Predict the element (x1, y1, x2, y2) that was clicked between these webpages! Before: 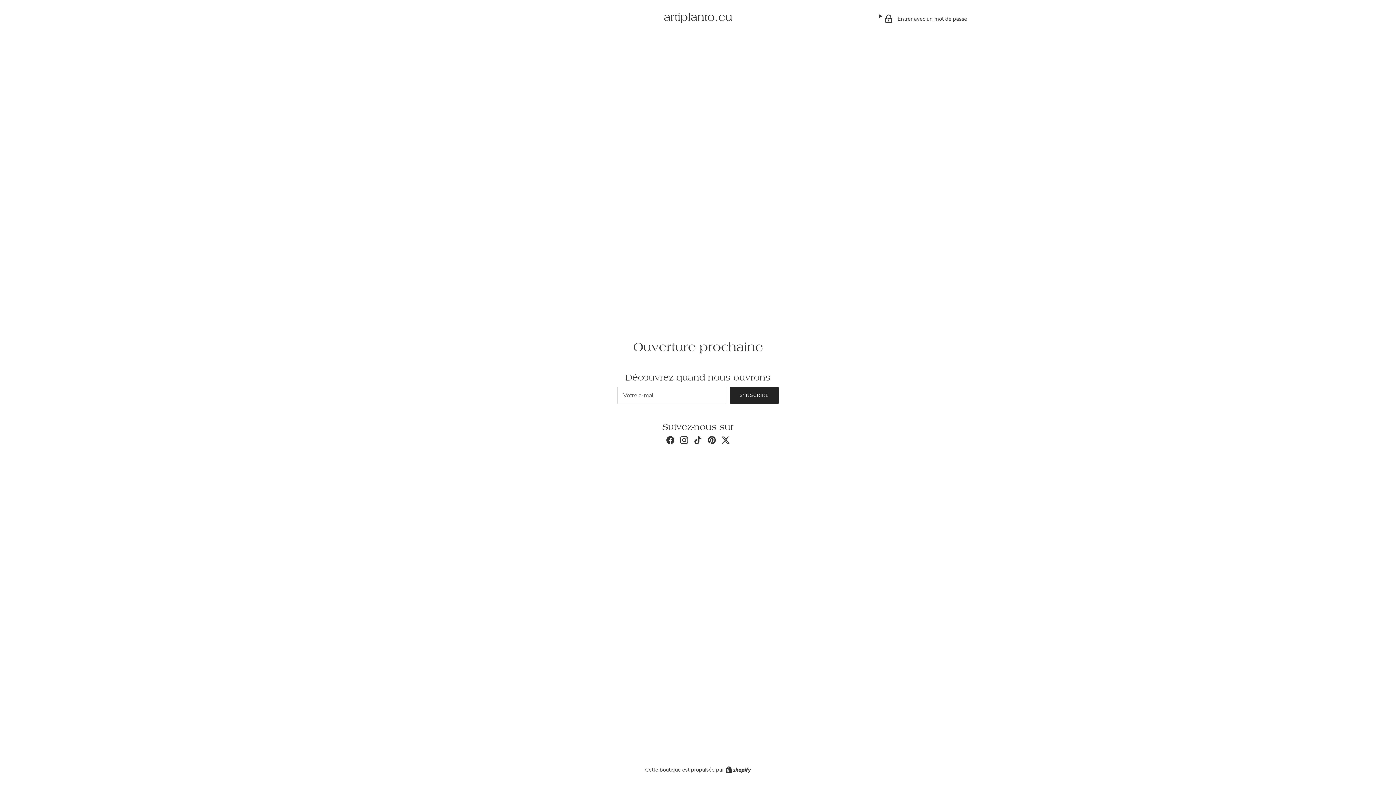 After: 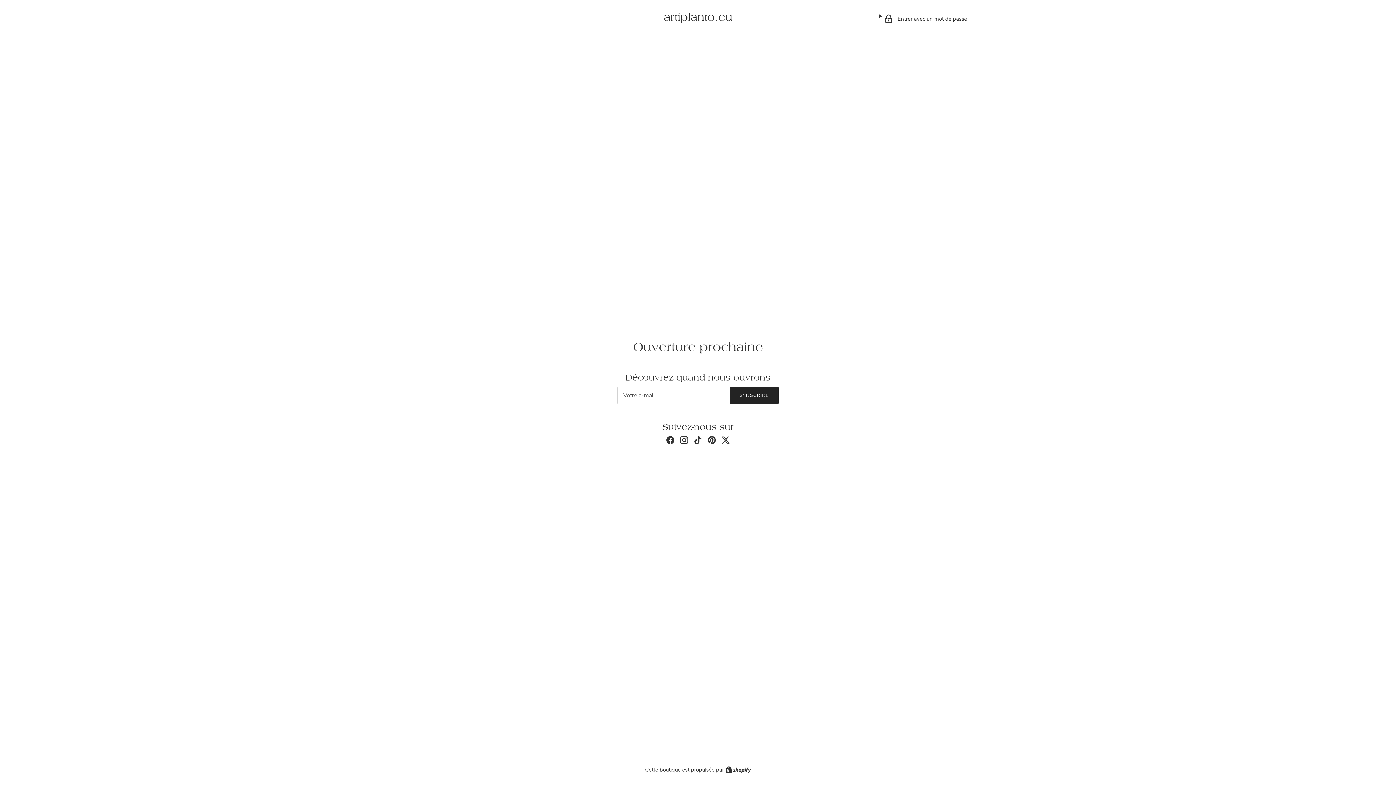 Action: label: Pinterest bbox: (708, 436, 716, 444)